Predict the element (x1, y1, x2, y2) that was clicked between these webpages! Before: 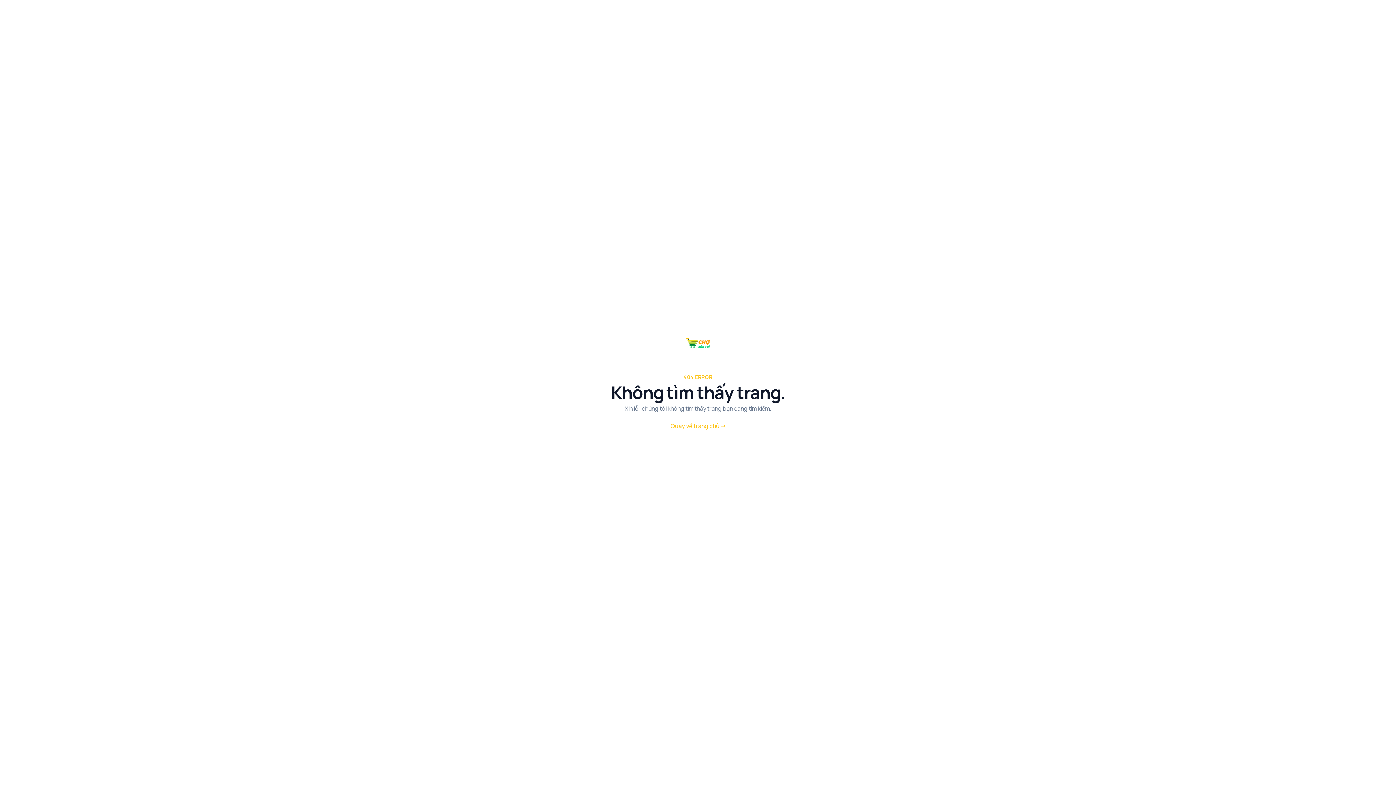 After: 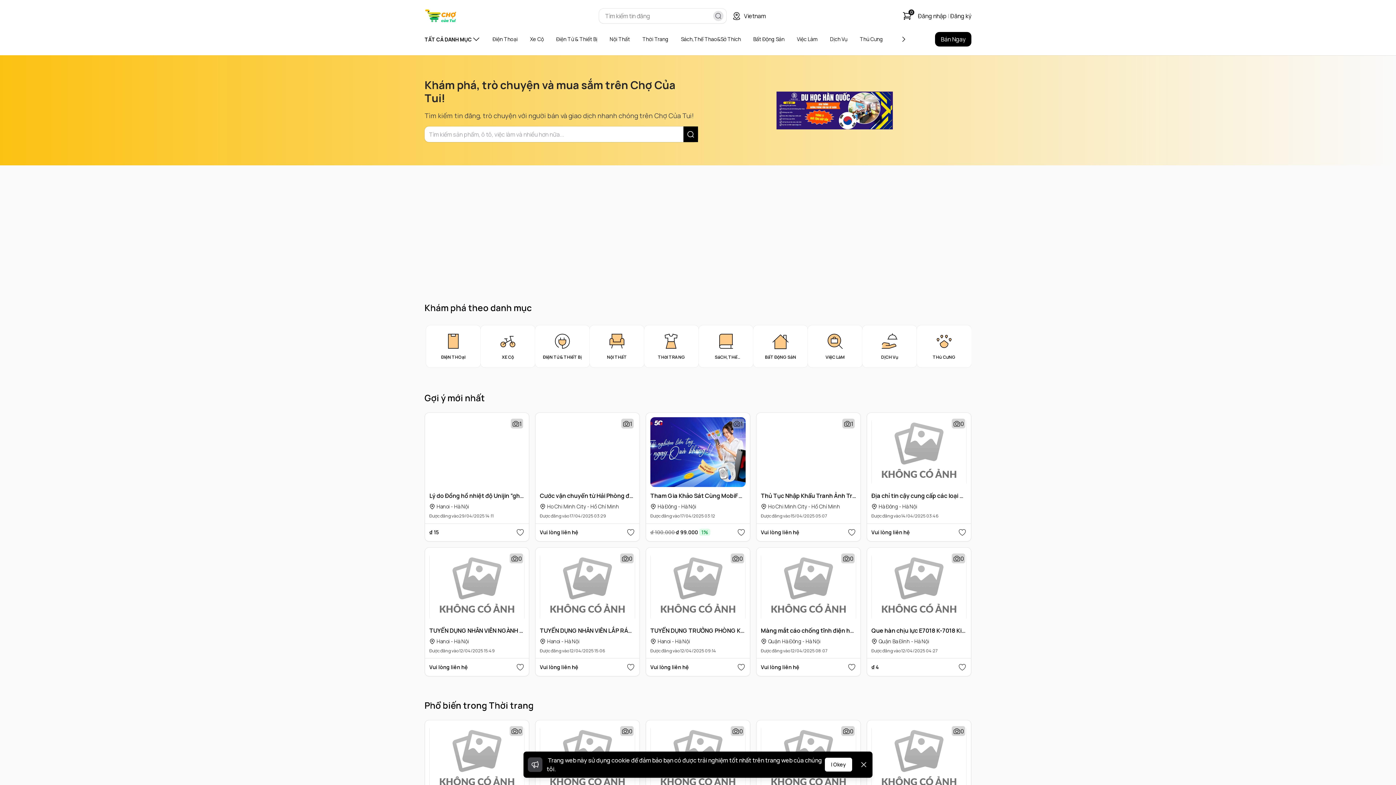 Action: bbox: (670, 422, 725, 430) label: Quay về trang chủ →